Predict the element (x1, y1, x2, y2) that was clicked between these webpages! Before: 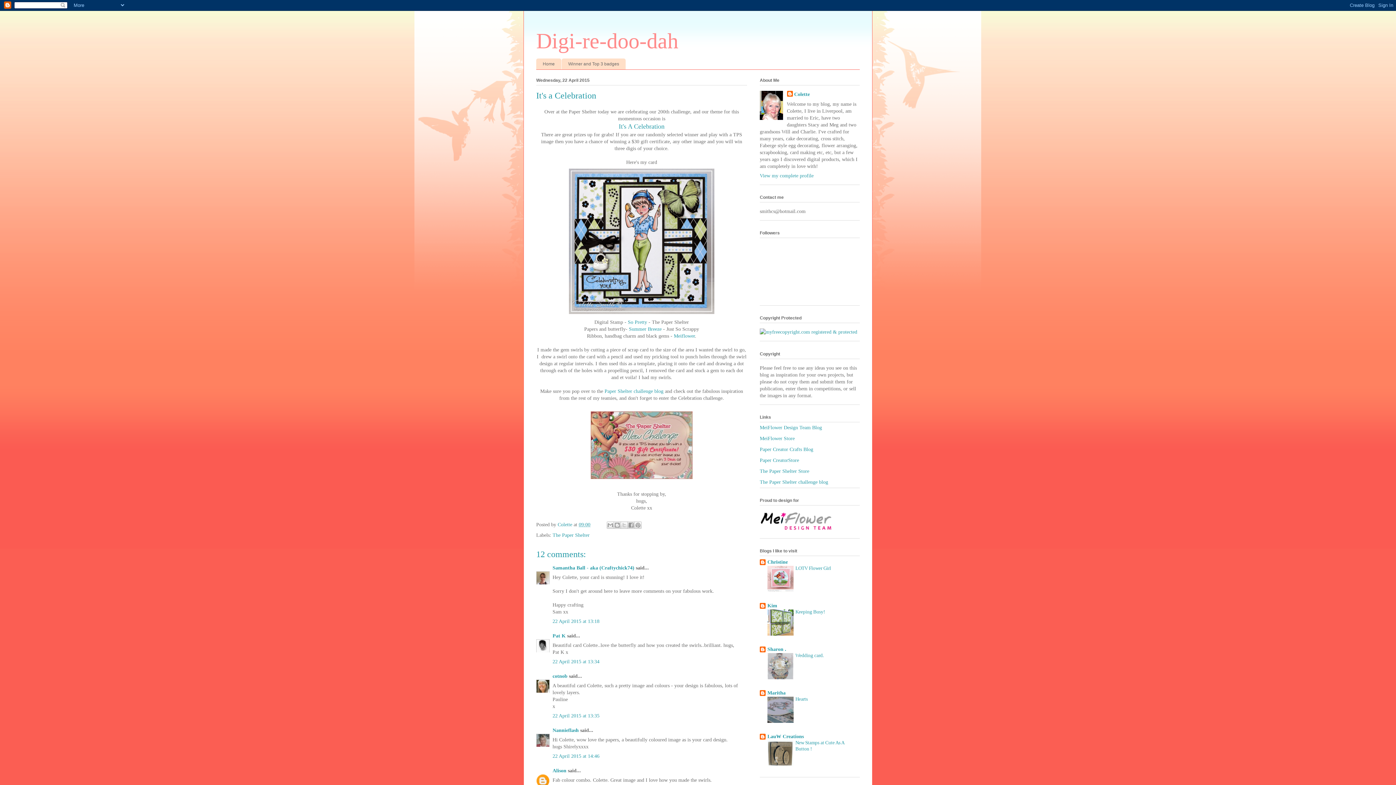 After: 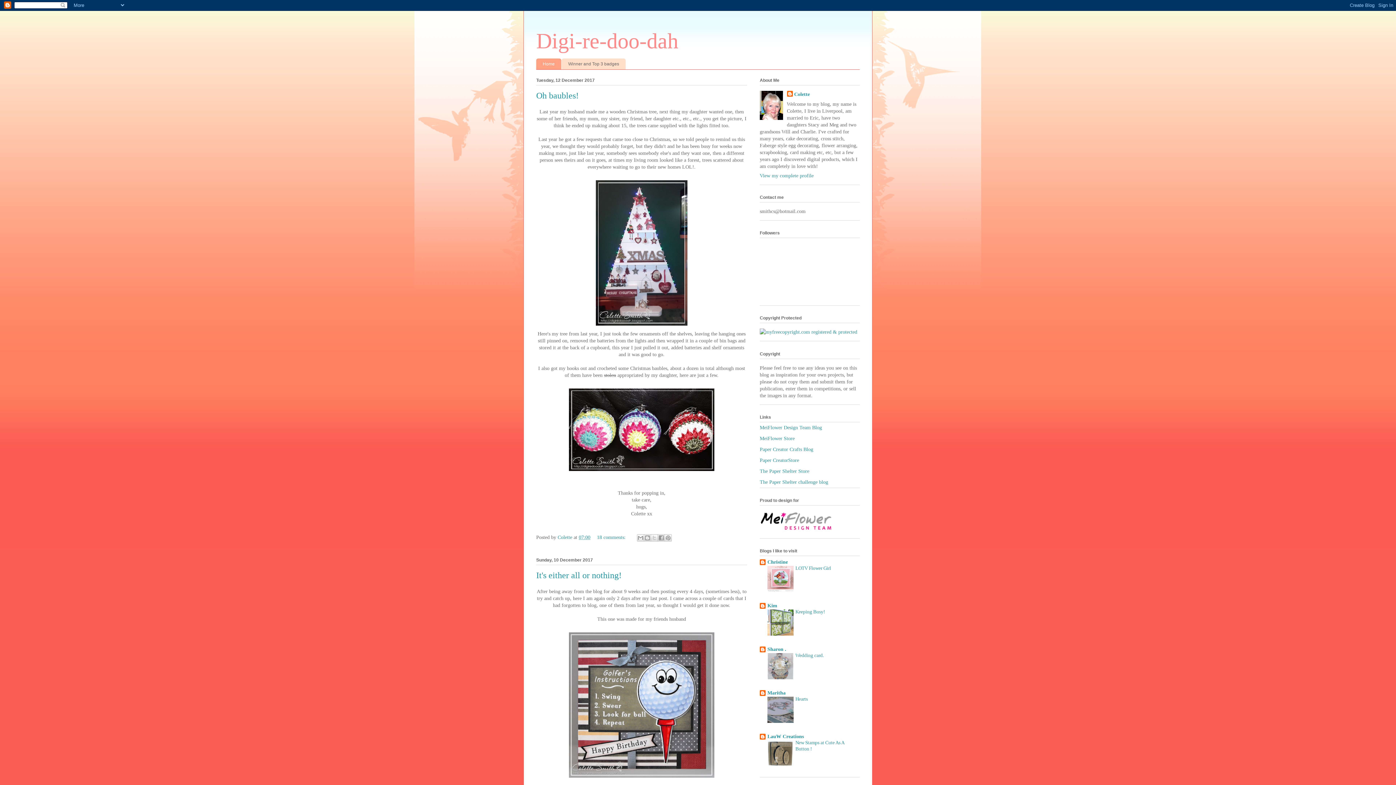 Action: label: Digi-re-doo-dah bbox: (536, 29, 678, 53)